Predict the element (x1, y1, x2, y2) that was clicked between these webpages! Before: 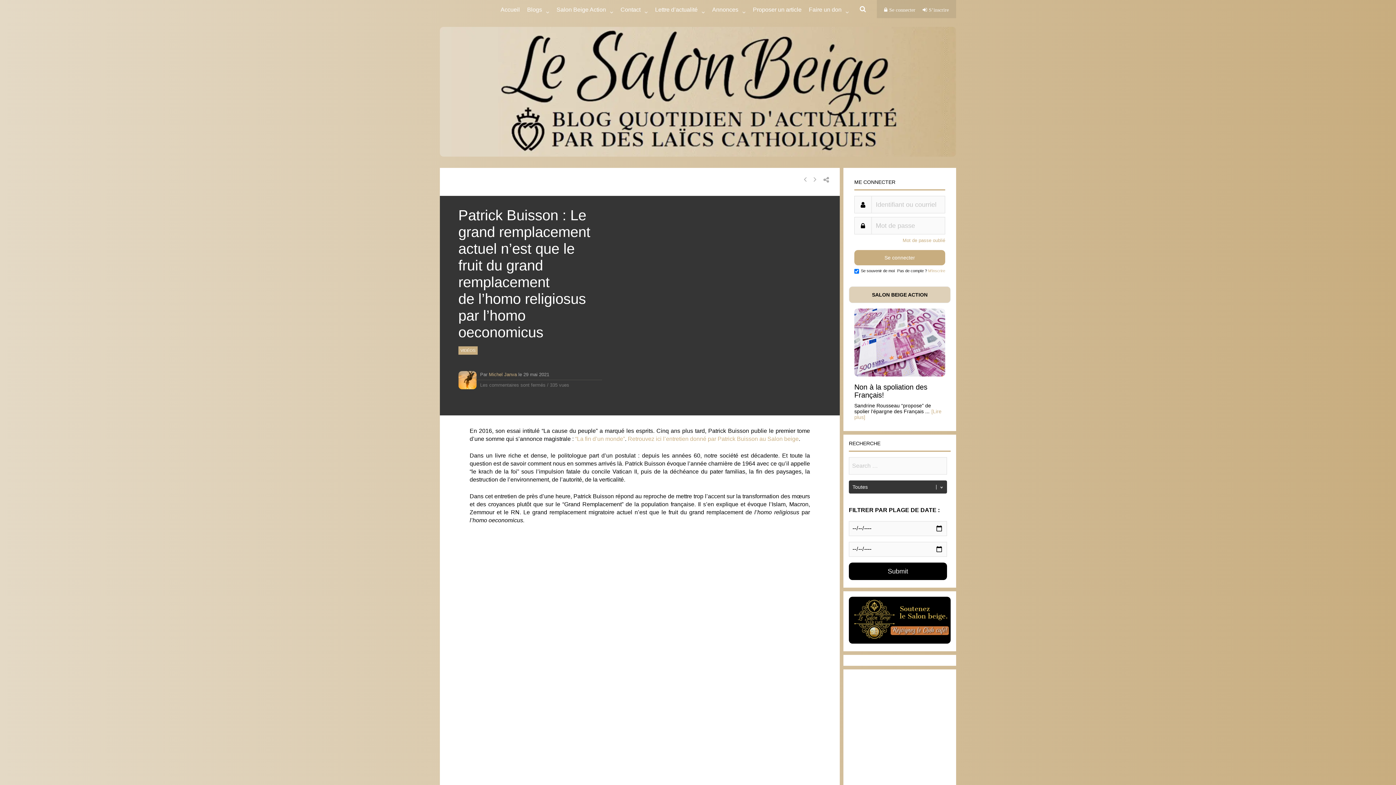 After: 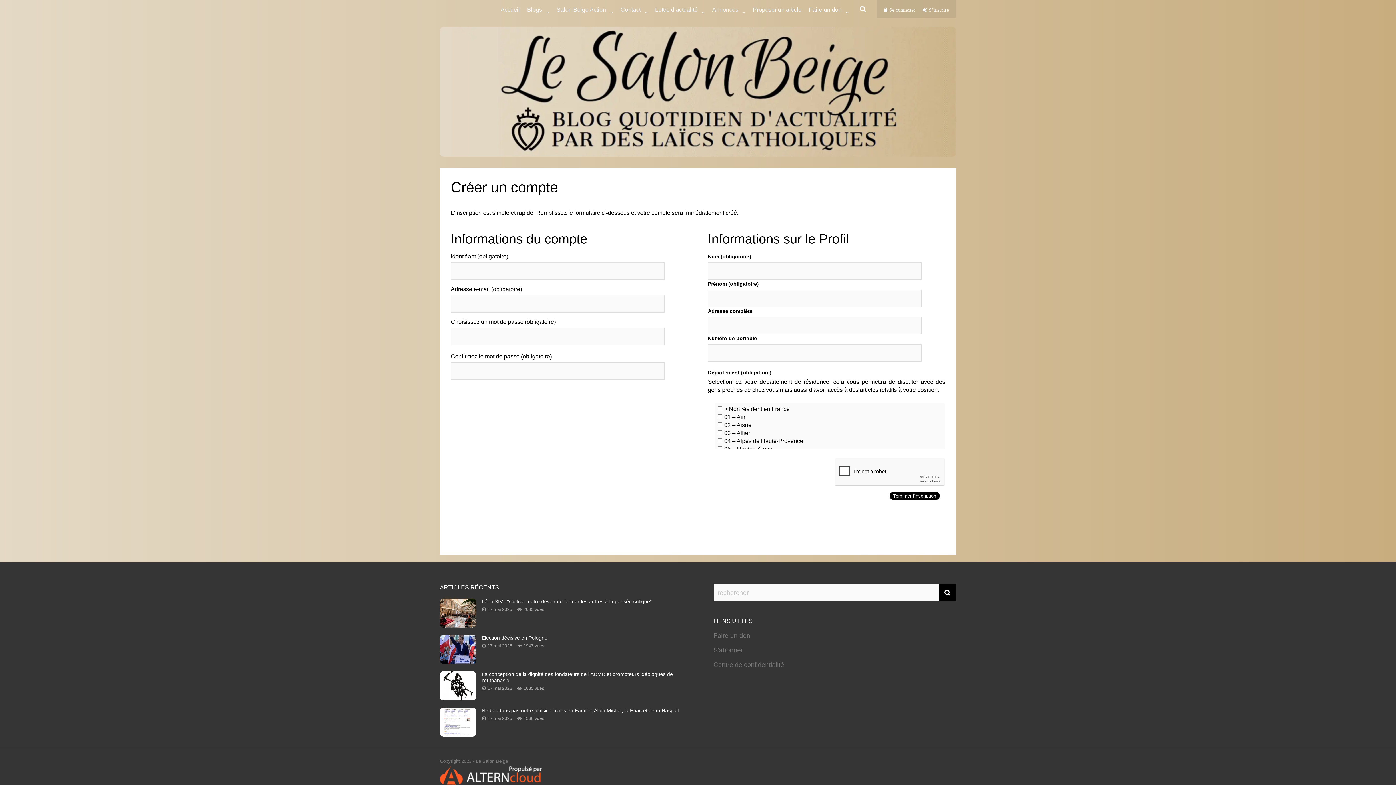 Action: label: M'inscrire bbox: (928, 268, 945, 273)